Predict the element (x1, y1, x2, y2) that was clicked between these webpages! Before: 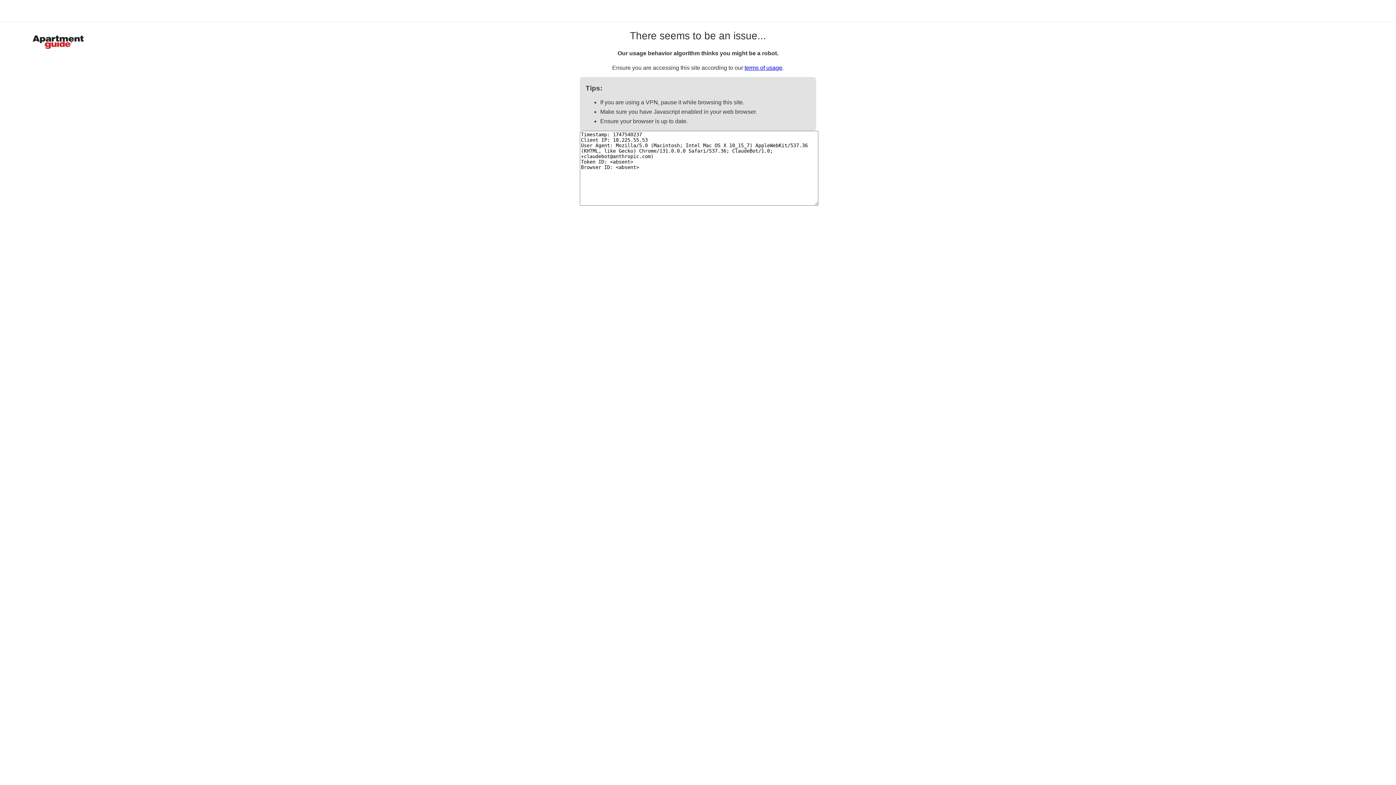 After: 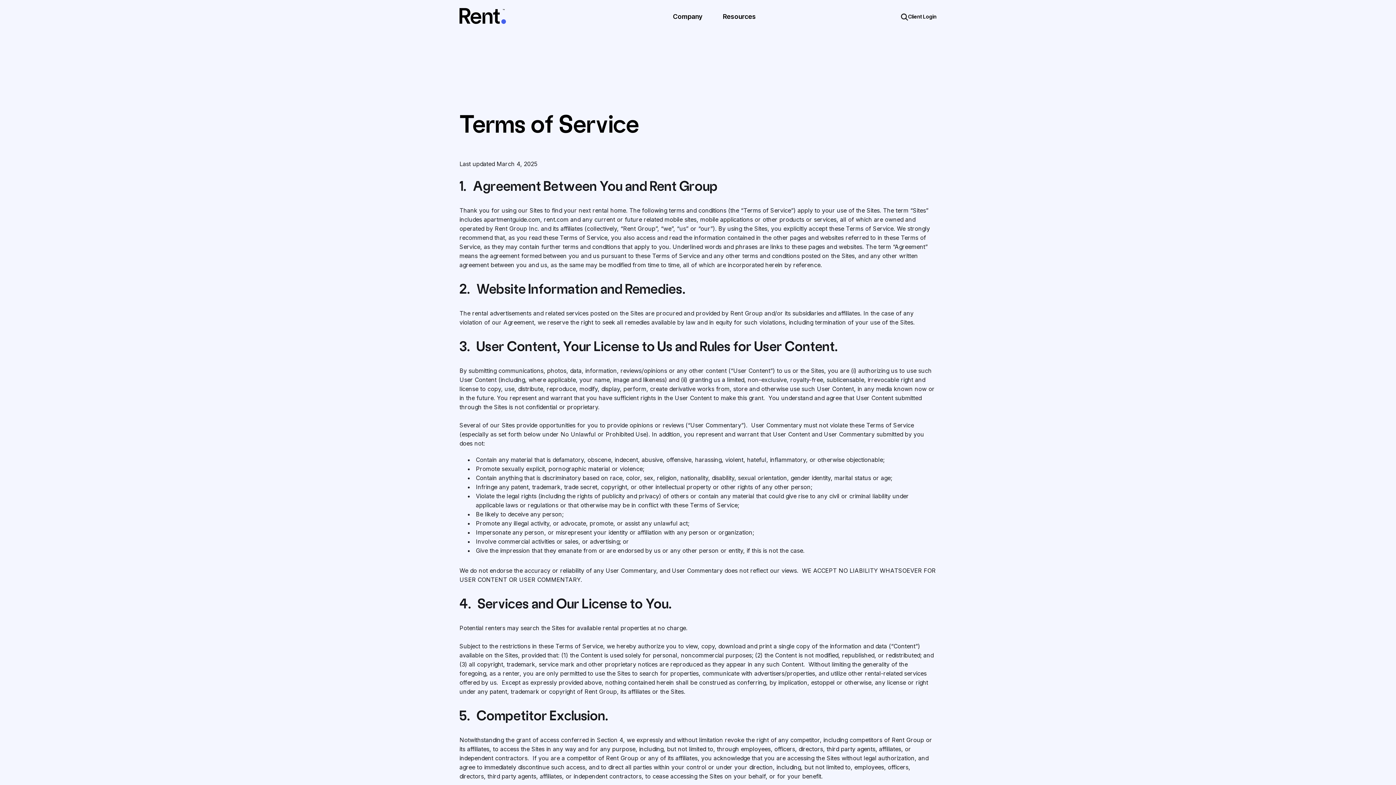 Action: label: terms of usage bbox: (744, 64, 782, 70)